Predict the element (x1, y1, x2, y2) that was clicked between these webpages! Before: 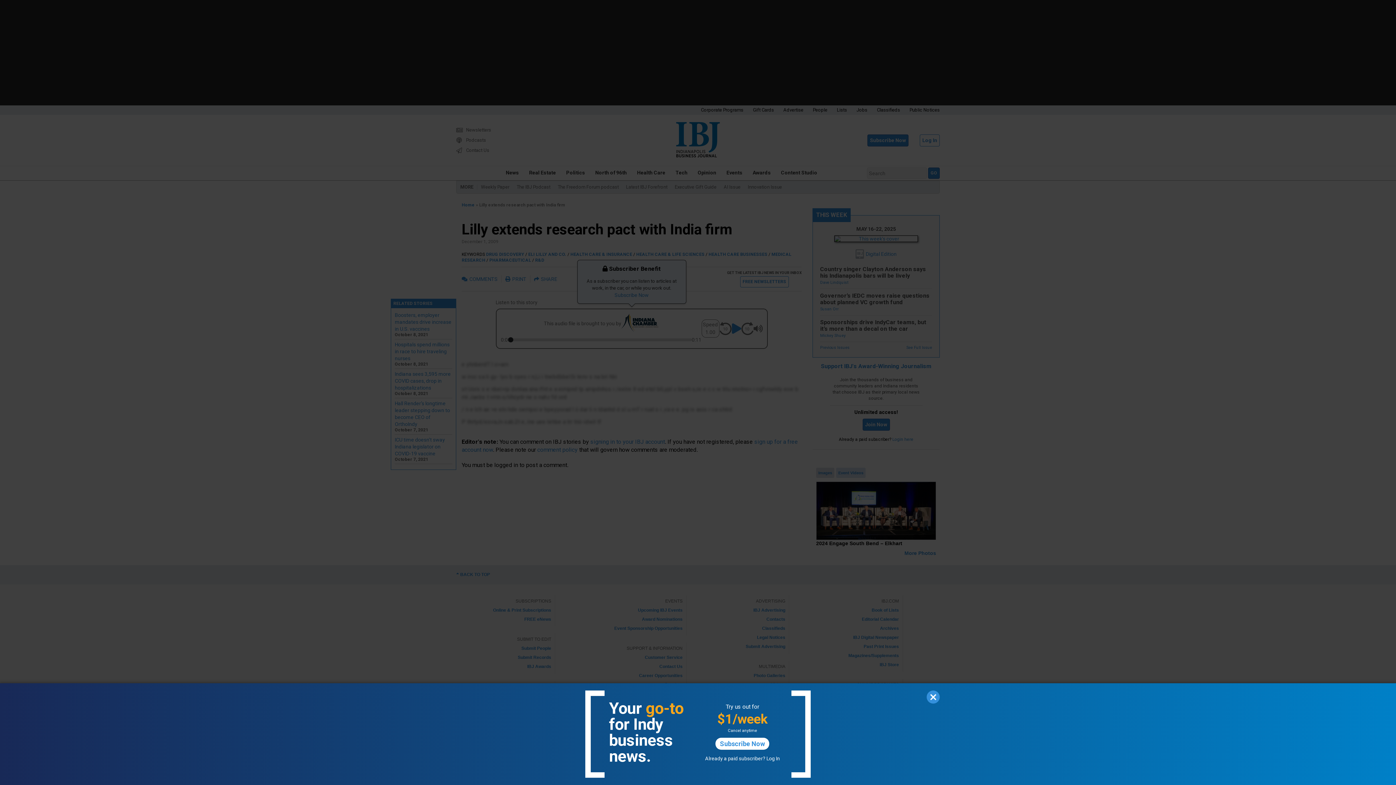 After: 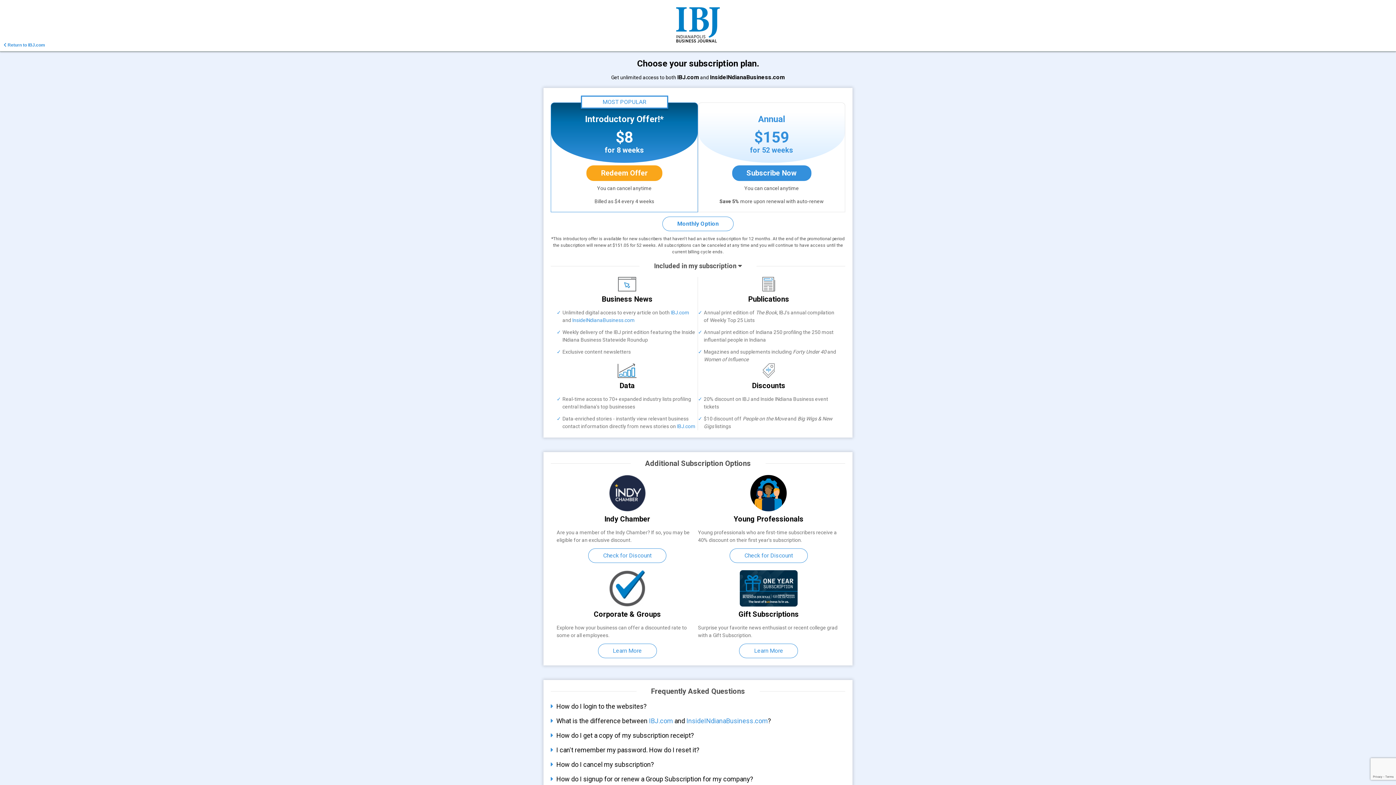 Action: label: Subscribe Now bbox: (715, 738, 769, 750)